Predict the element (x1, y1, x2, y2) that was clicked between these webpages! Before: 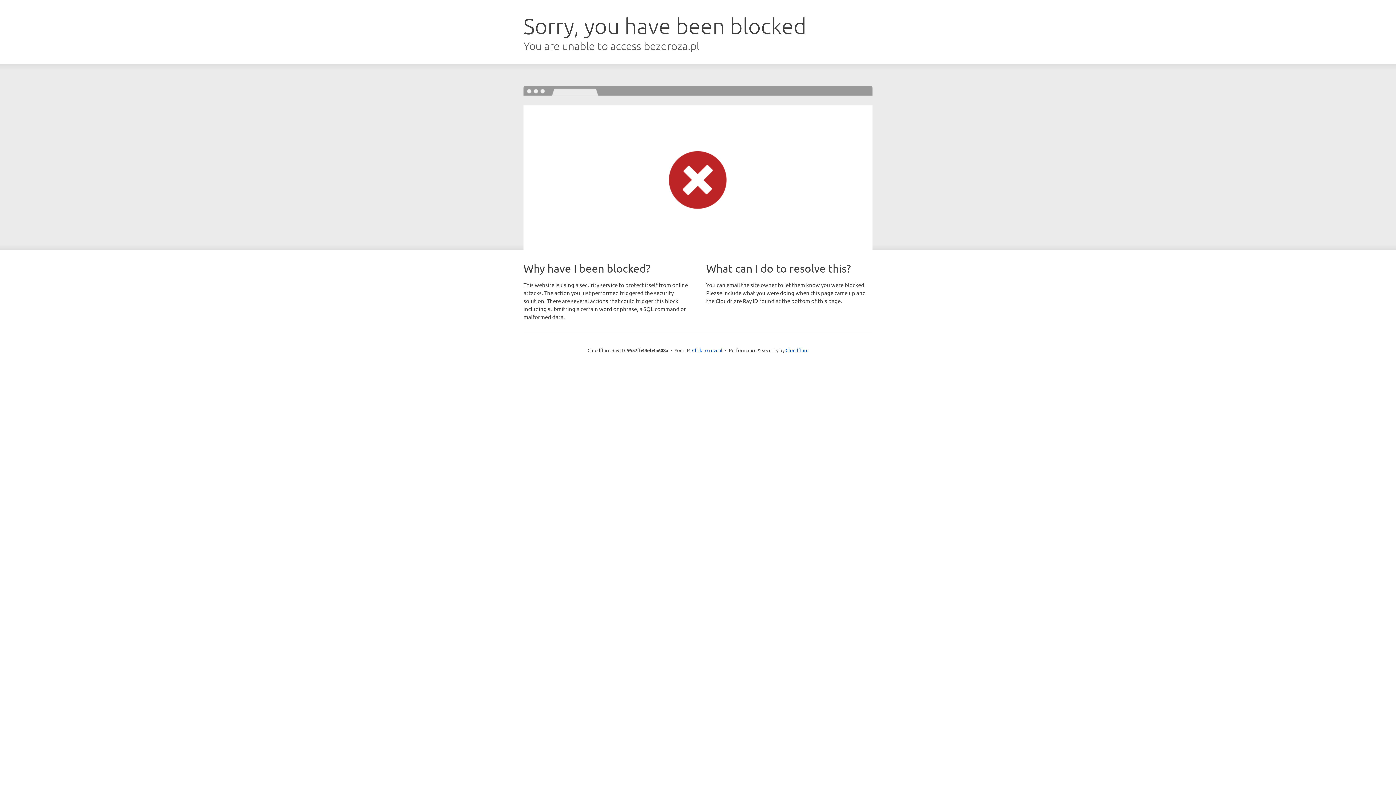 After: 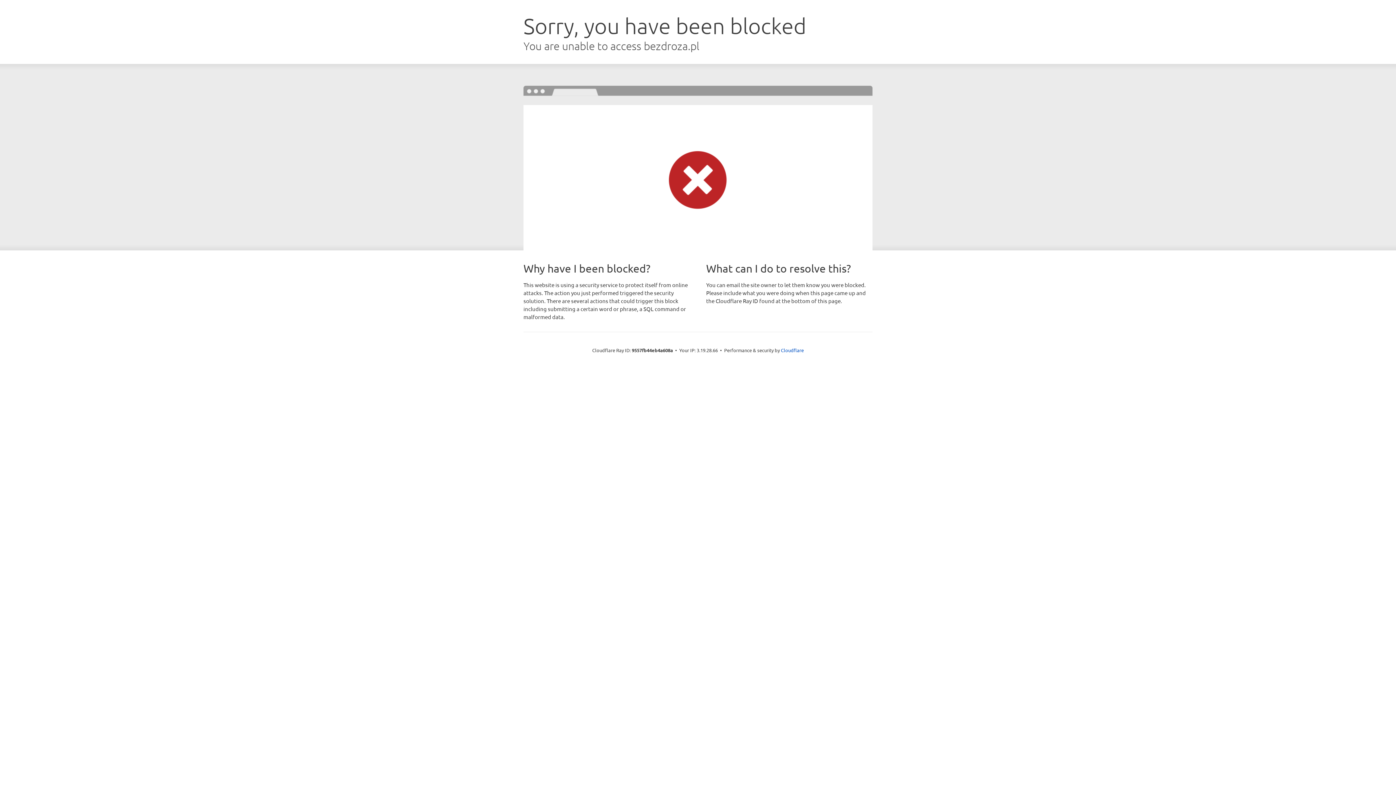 Action: bbox: (692, 346, 722, 353) label: Click to reveal